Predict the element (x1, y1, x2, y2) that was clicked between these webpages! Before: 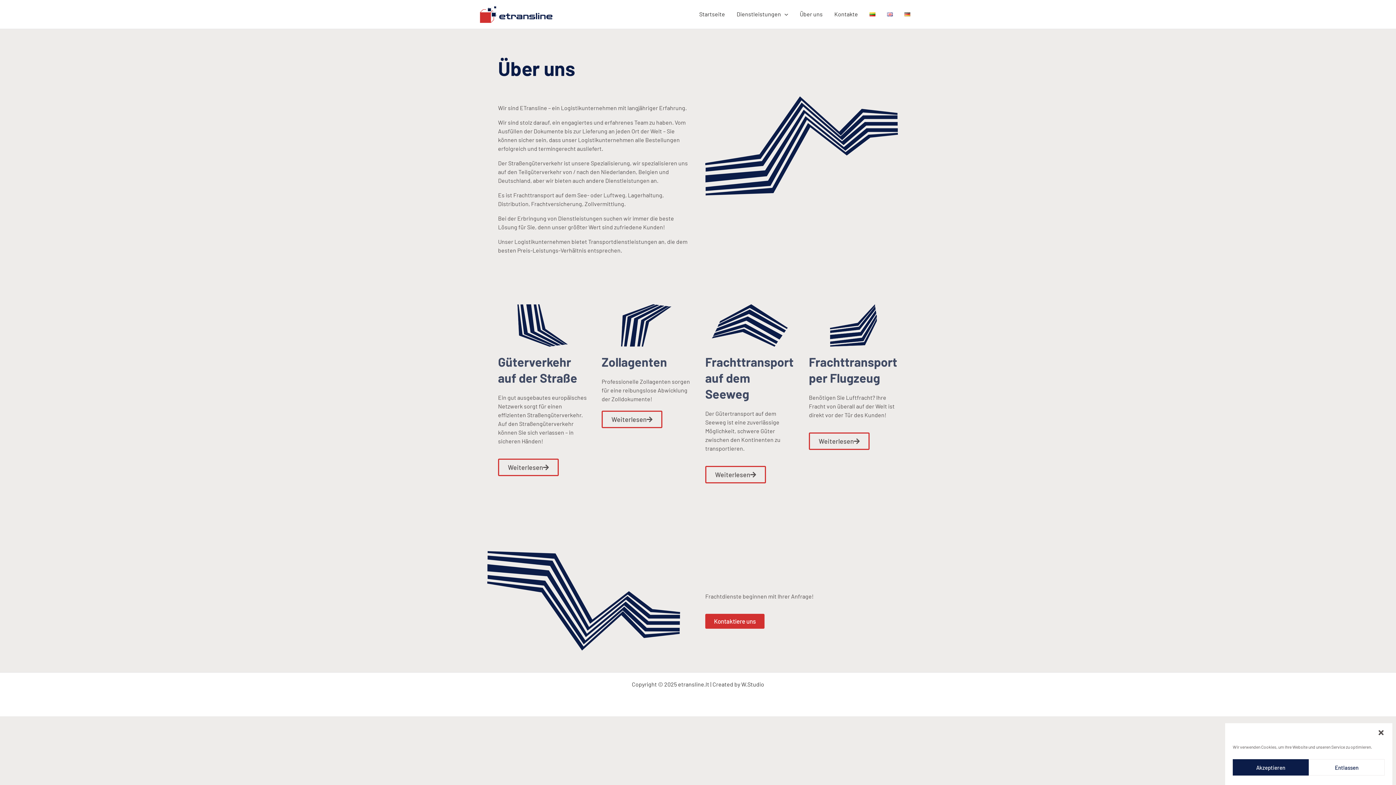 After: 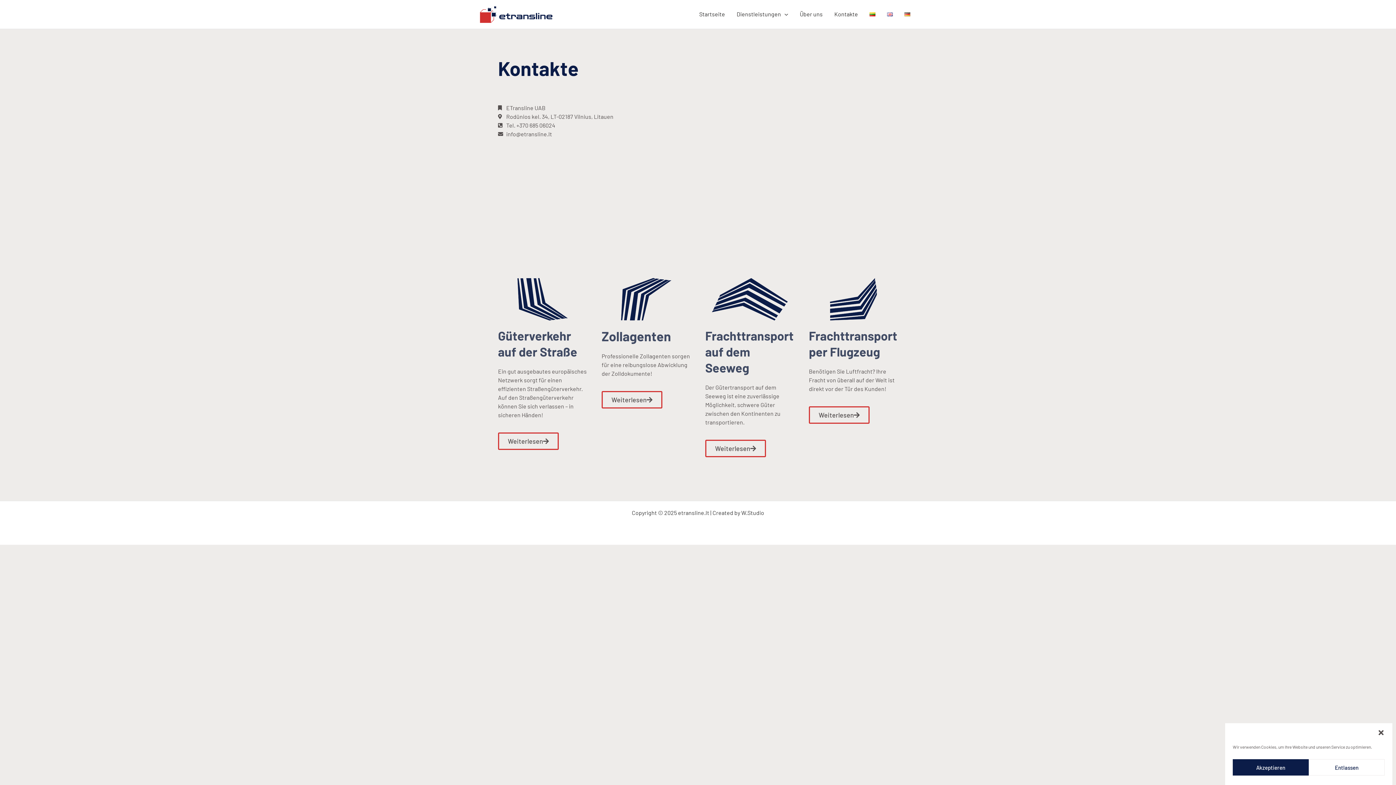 Action: label: Kontaktiere uns bbox: (705, 614, 764, 629)